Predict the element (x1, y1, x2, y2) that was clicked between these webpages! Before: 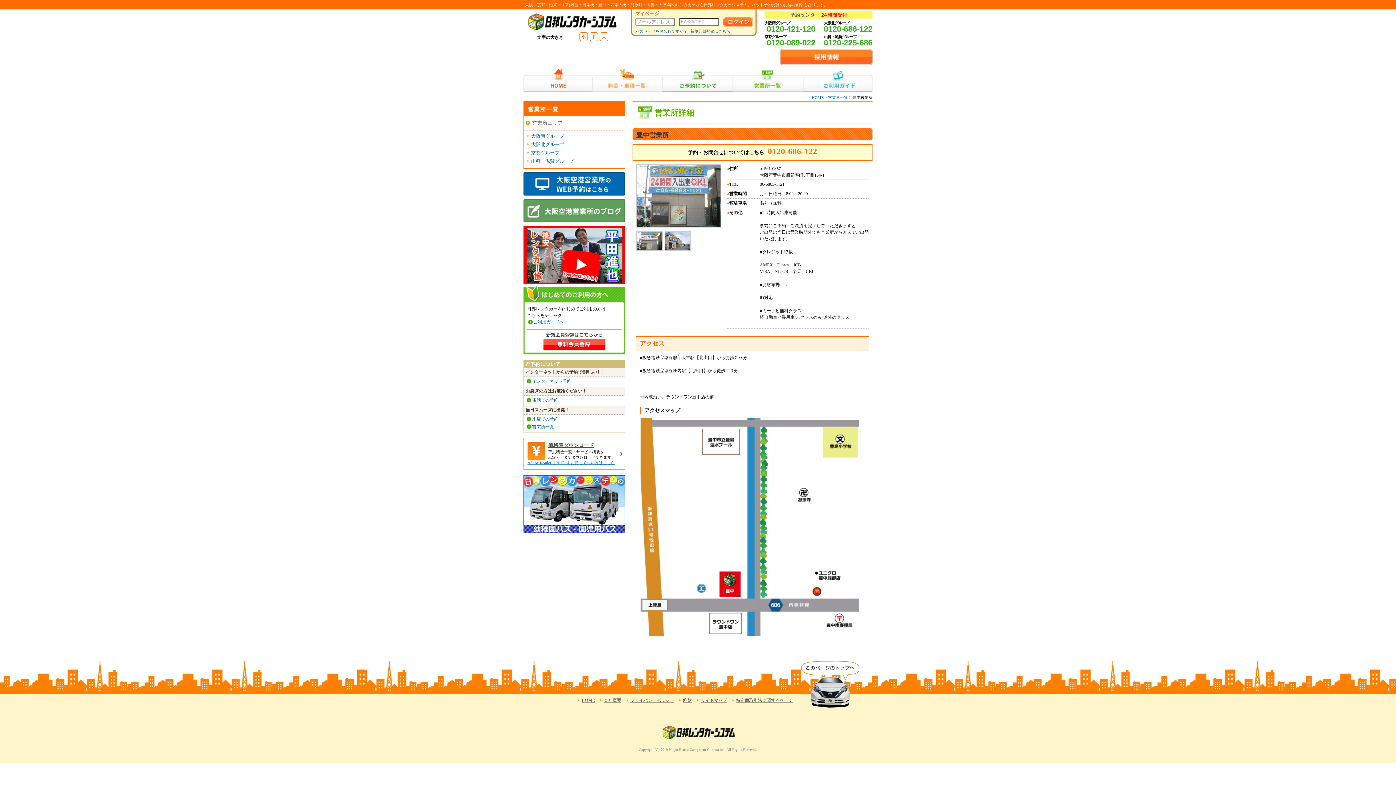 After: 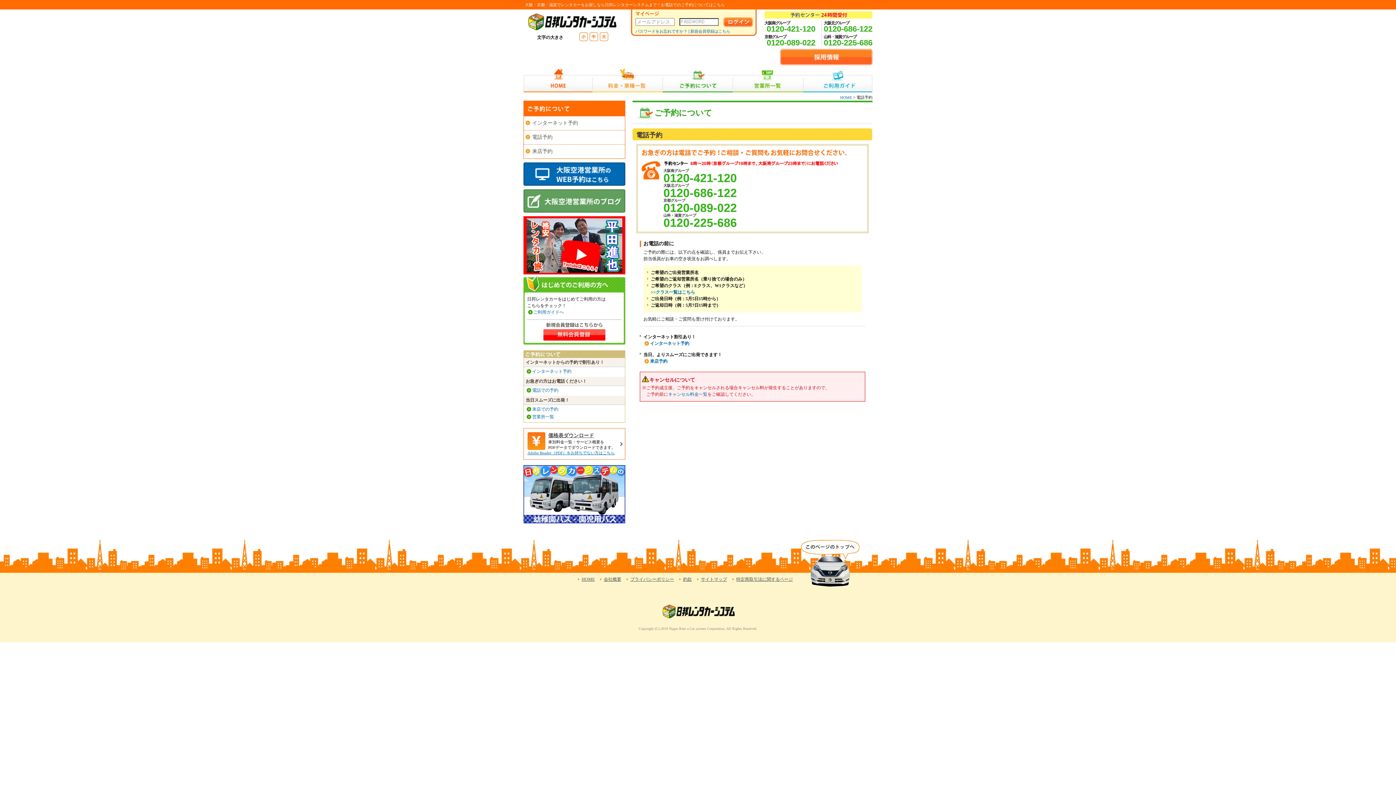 Action: label: 電話での予約 bbox: (532, 397, 558, 402)